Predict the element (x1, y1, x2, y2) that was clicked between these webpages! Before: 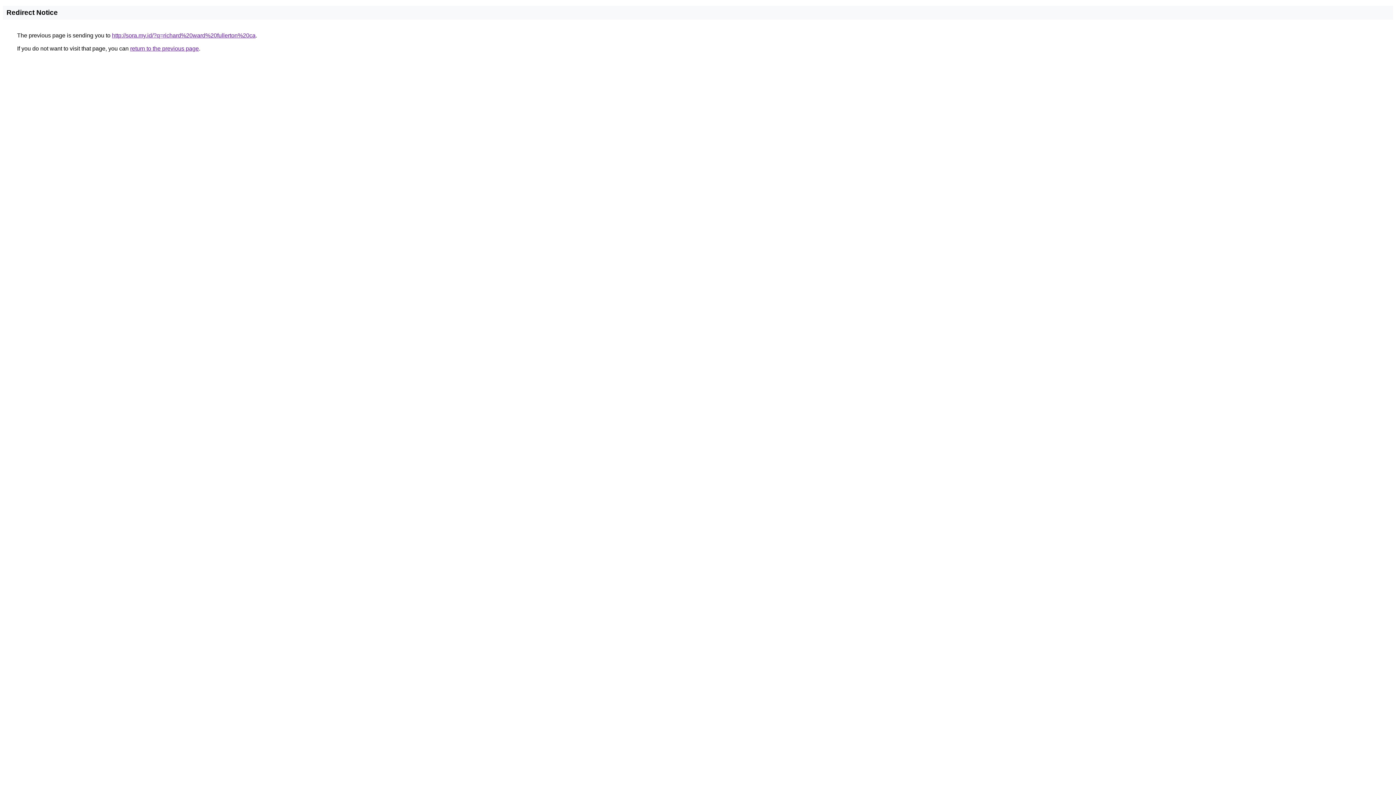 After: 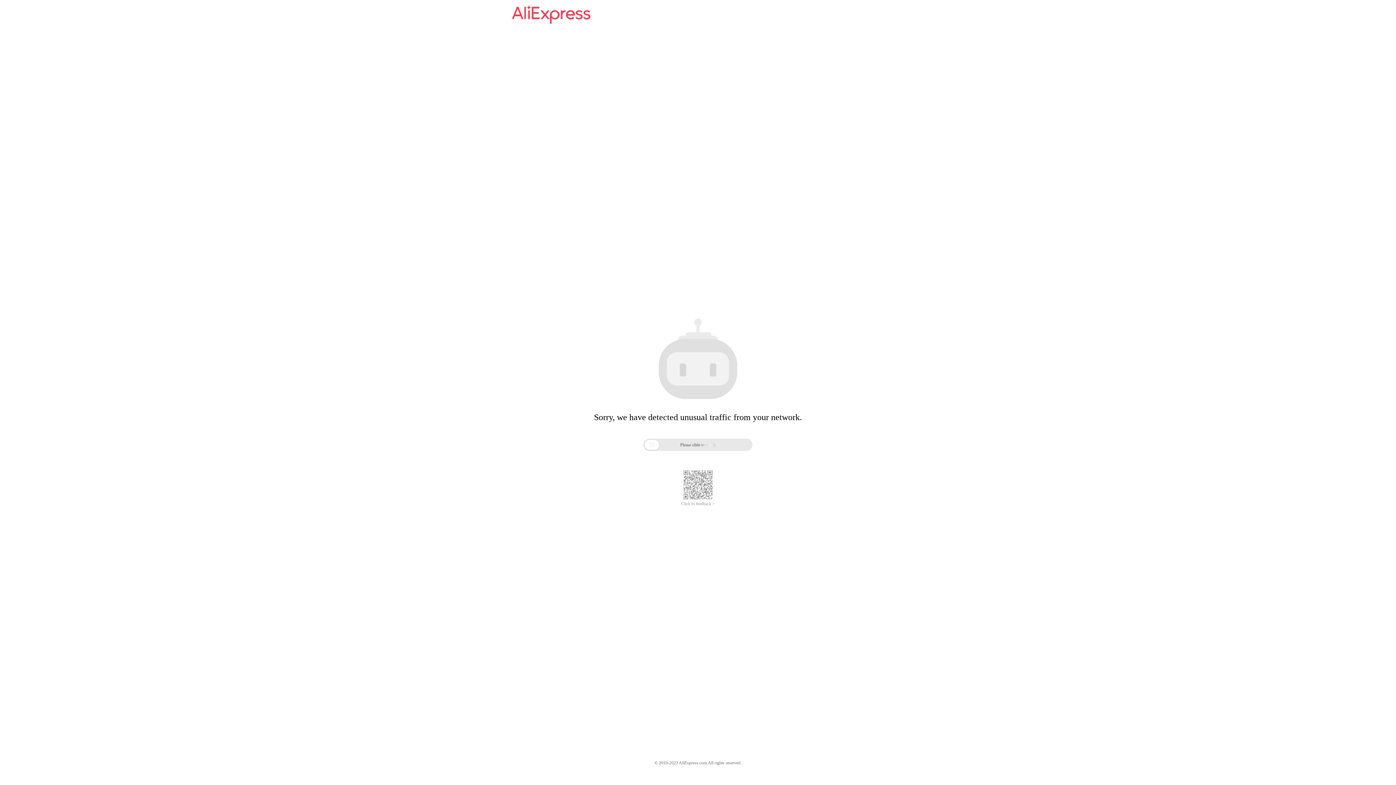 Action: bbox: (112, 32, 255, 38) label: http://sora.my.id/?q=richard%20ward%20fullerton%20ca